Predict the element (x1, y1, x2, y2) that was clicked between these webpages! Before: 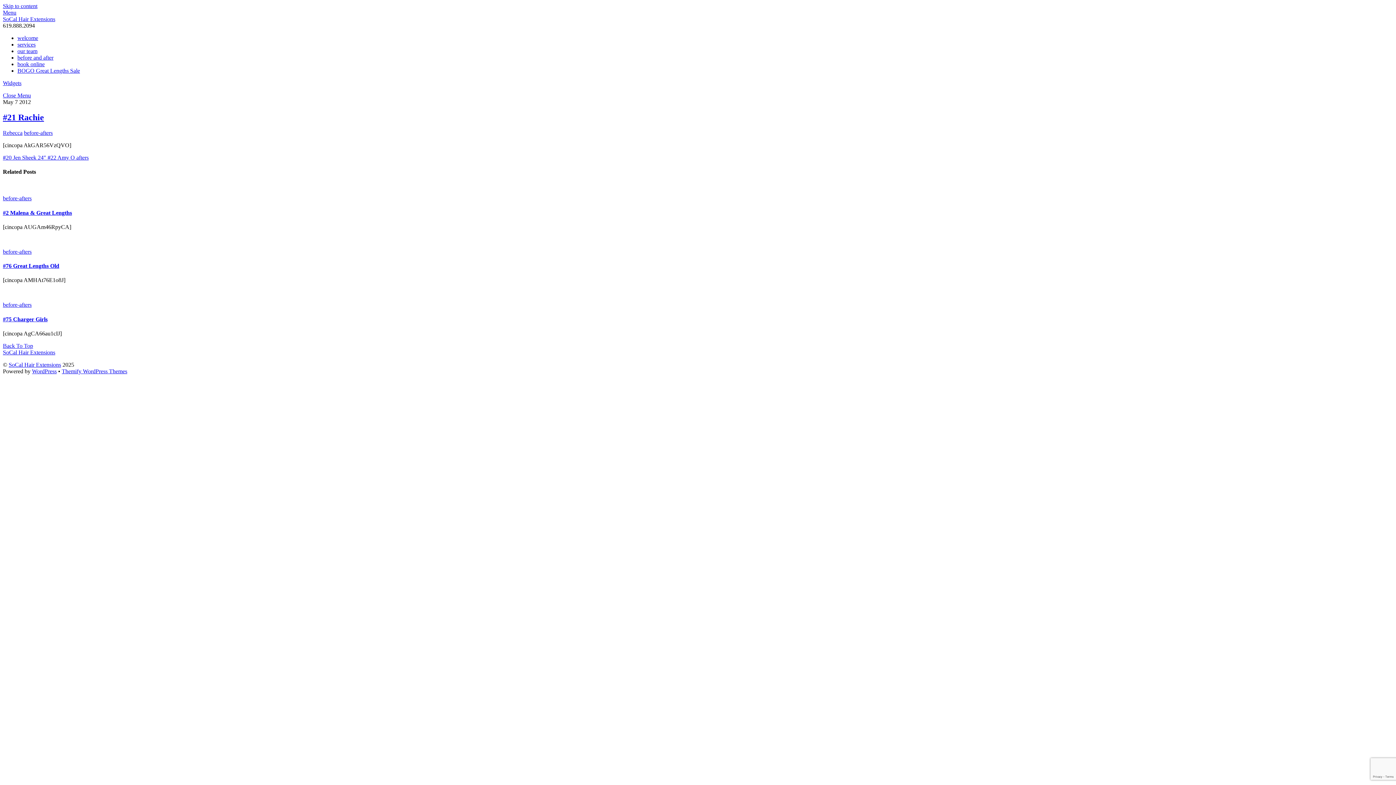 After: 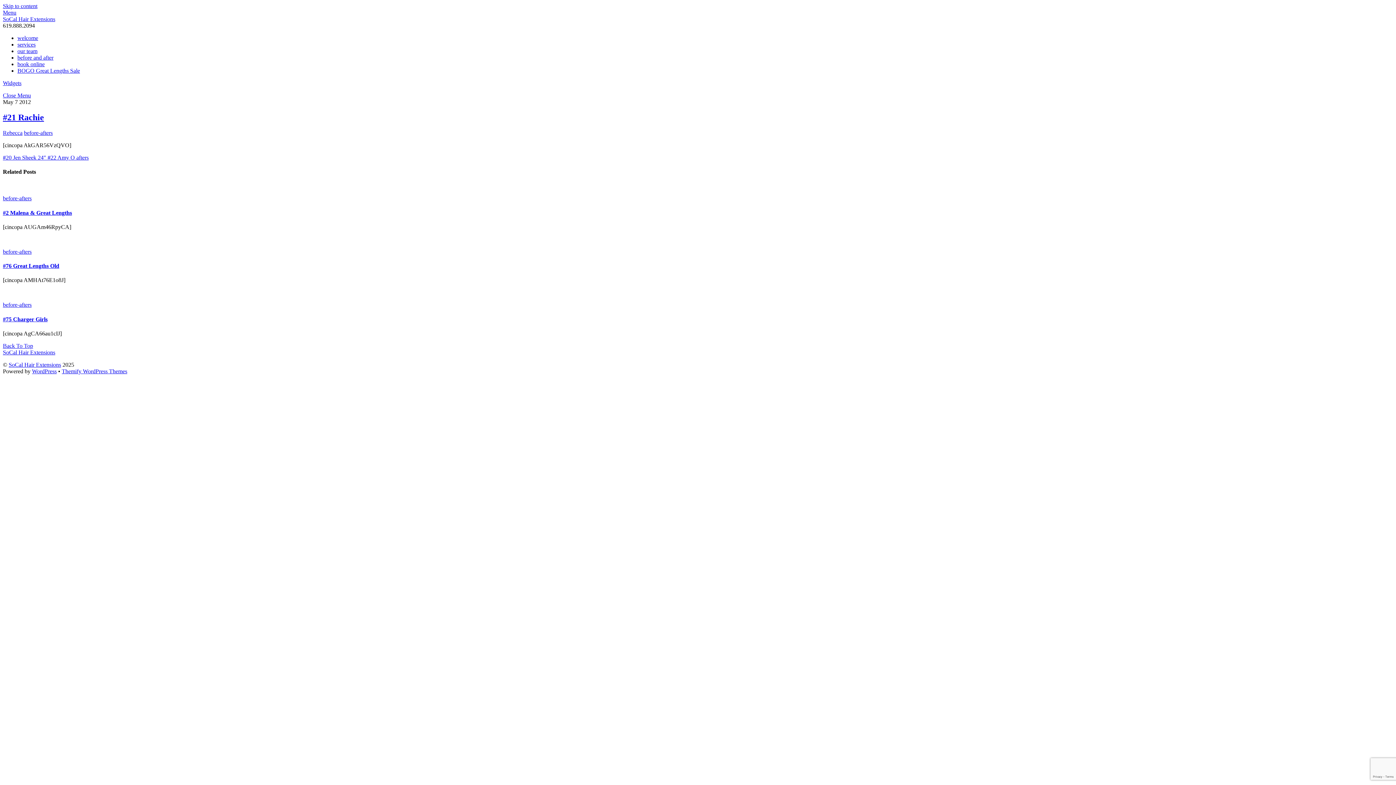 Action: bbox: (2, 9, 16, 15) label: Menu